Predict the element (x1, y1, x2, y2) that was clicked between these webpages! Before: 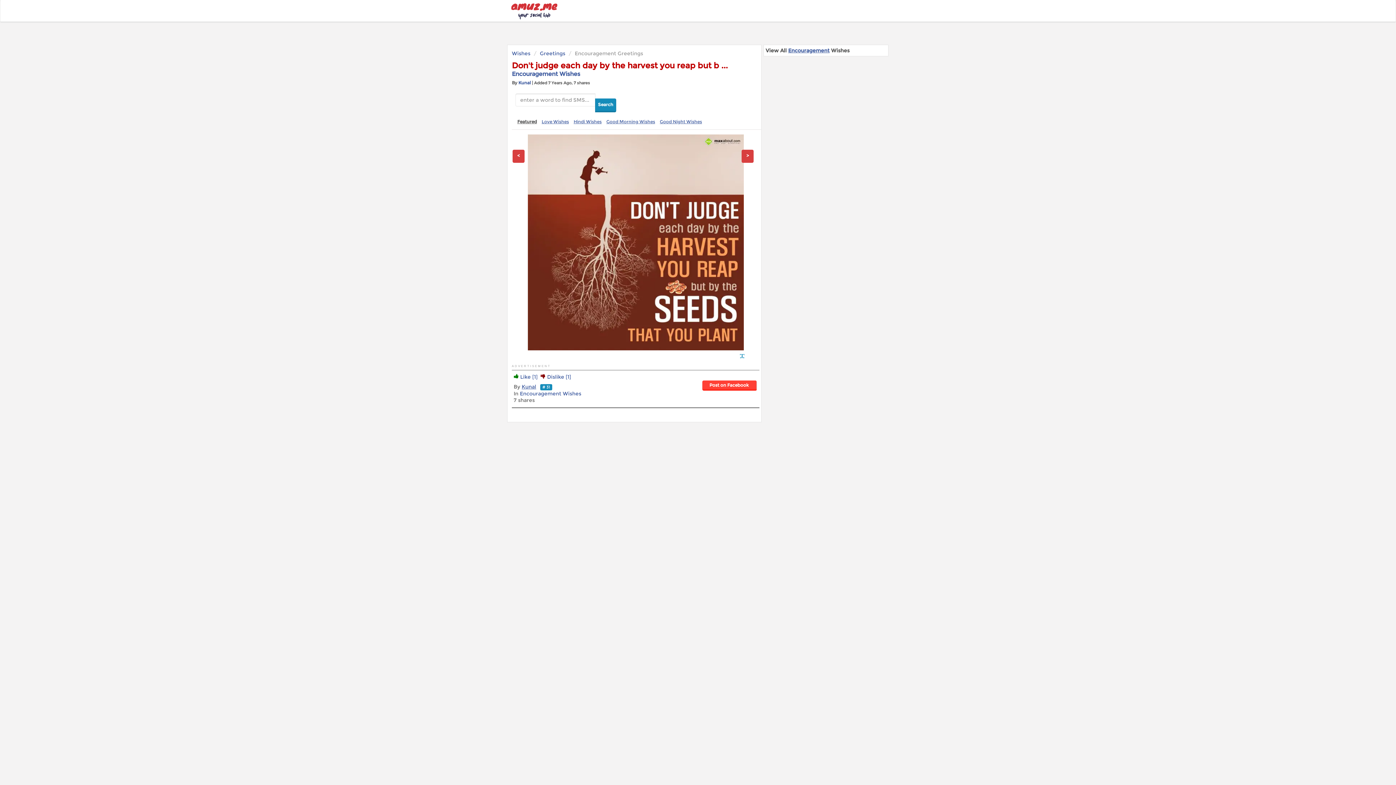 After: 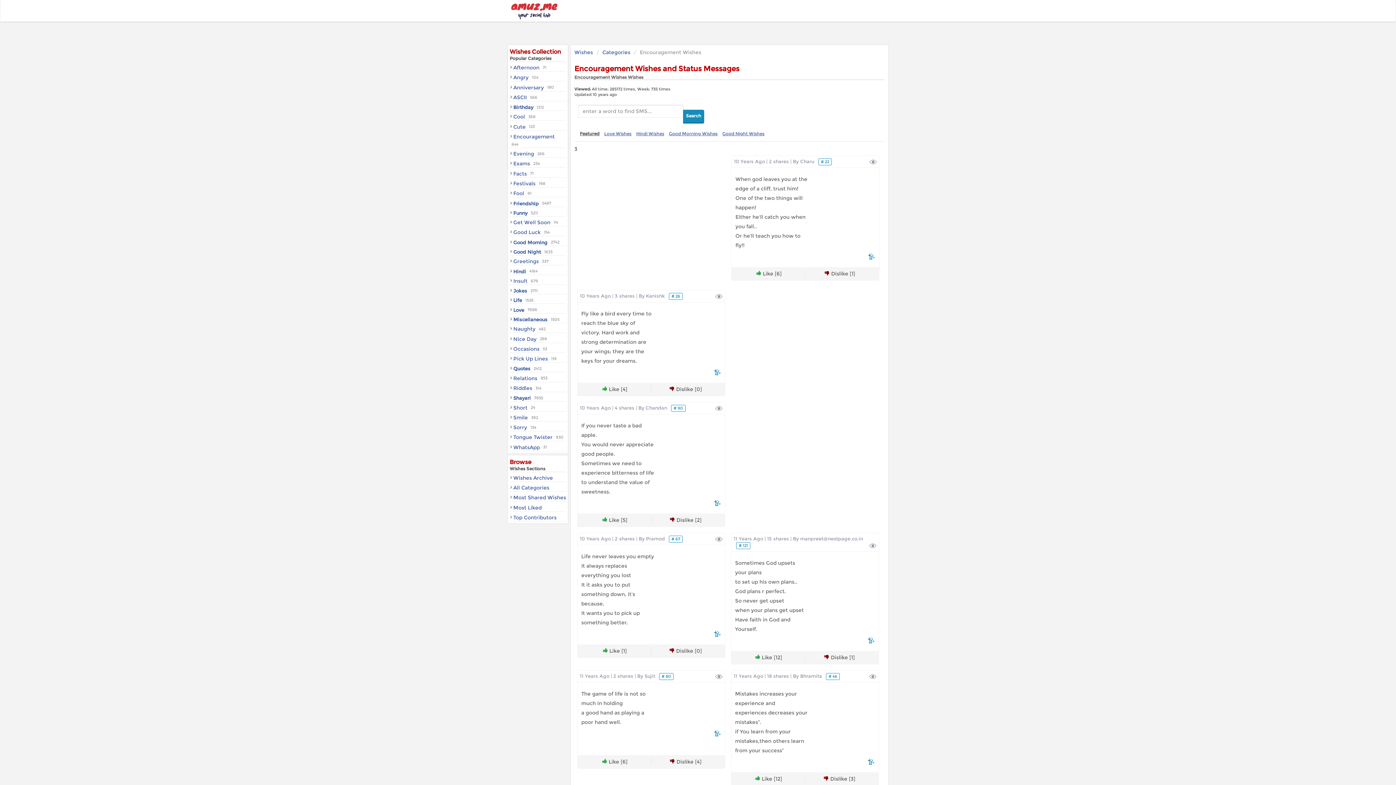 Action: bbox: (520, 390, 581, 396) label: Encouragement Wishes